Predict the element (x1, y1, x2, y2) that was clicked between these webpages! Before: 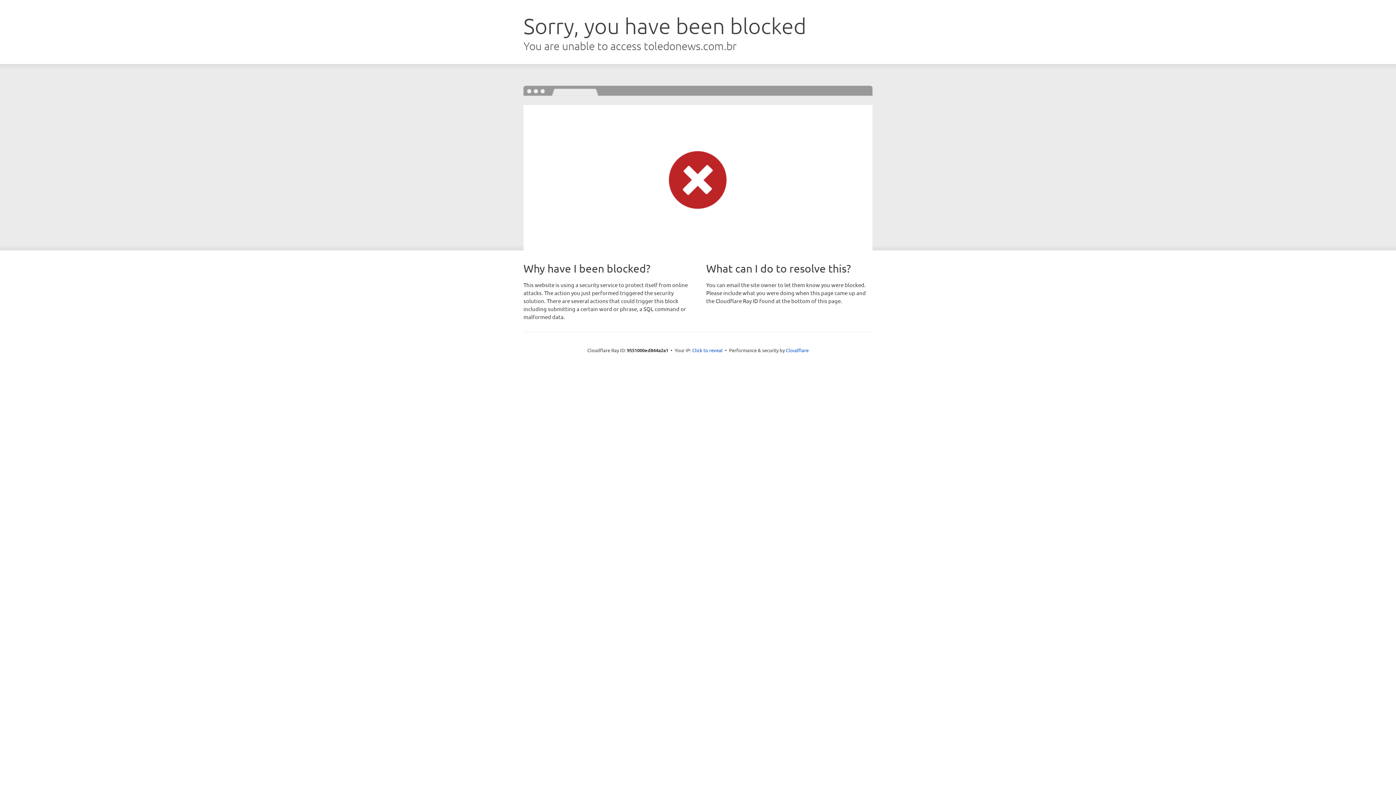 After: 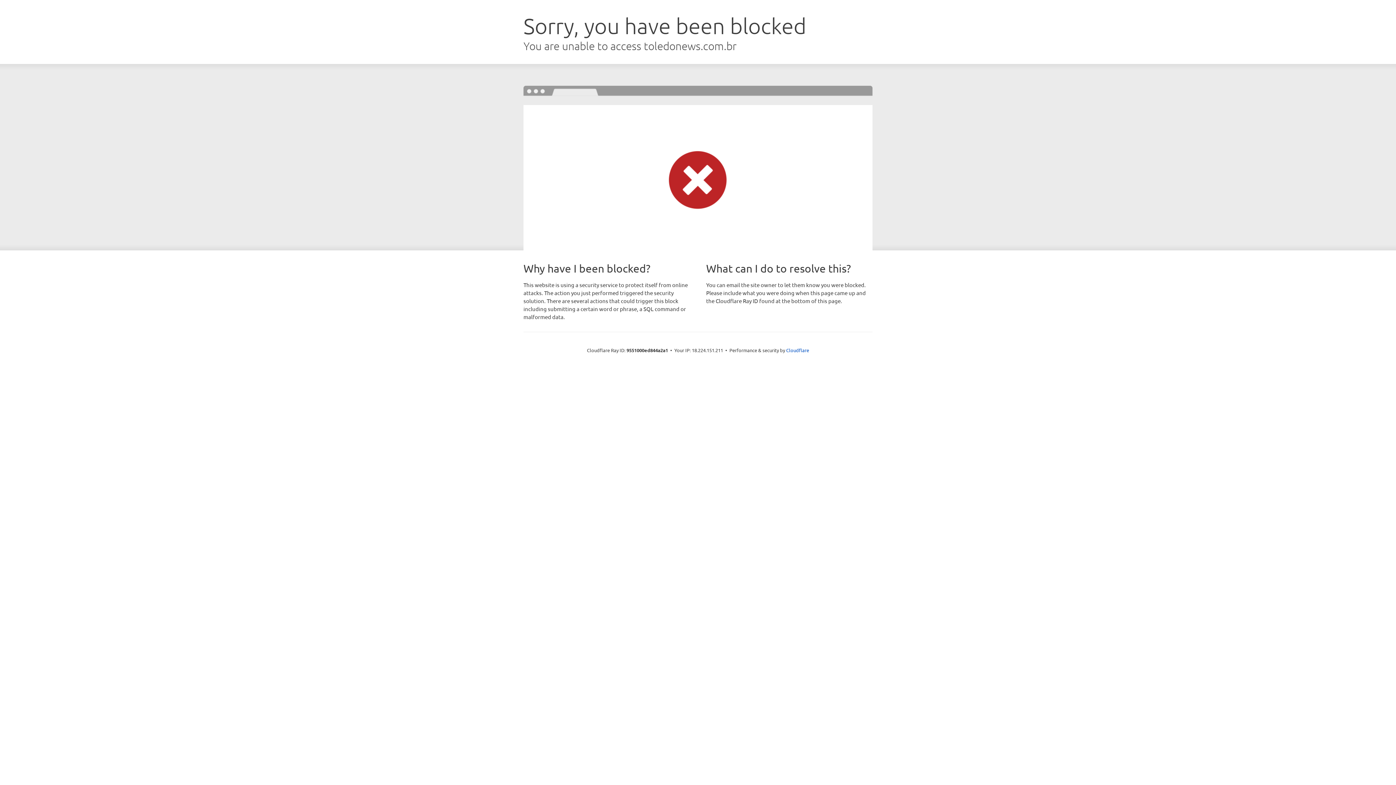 Action: label: Click to reveal bbox: (692, 346, 722, 353)